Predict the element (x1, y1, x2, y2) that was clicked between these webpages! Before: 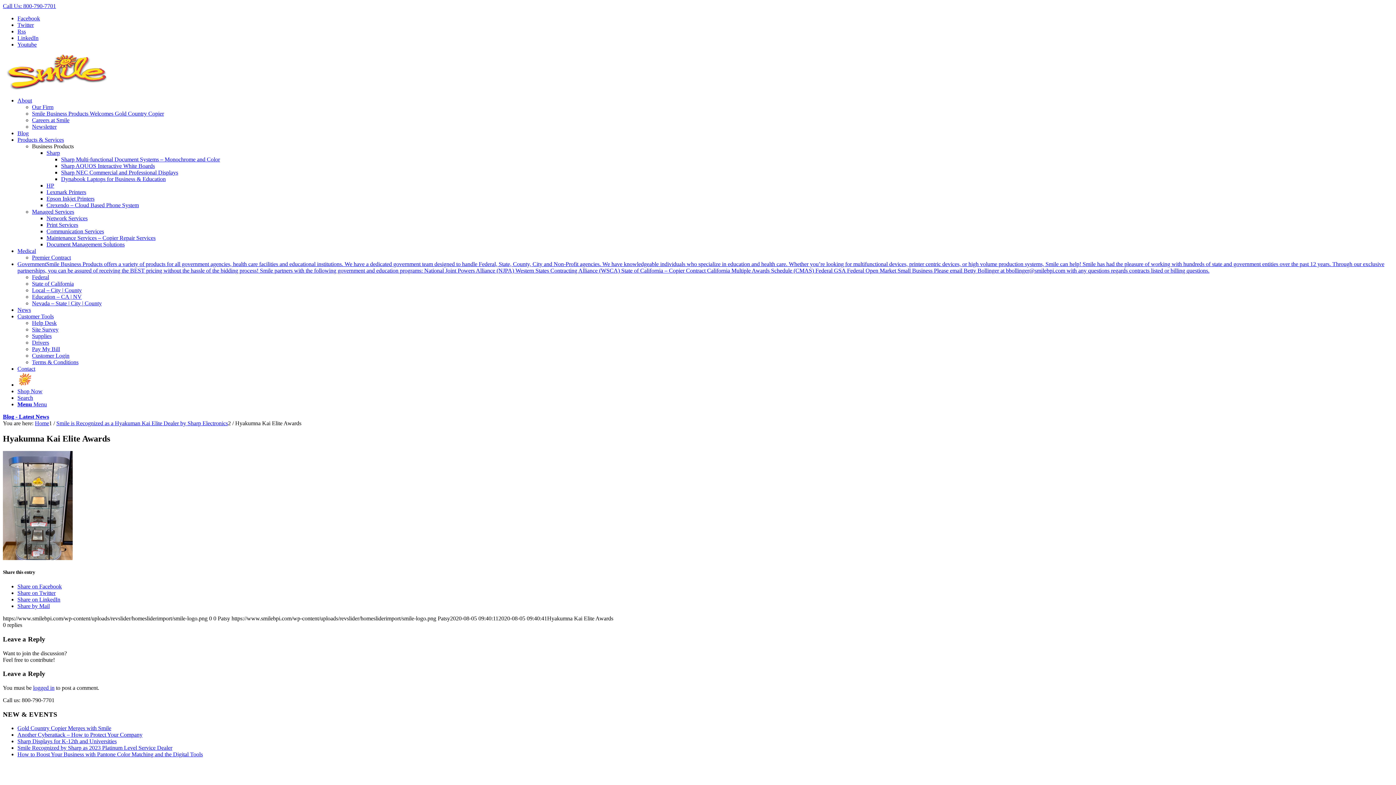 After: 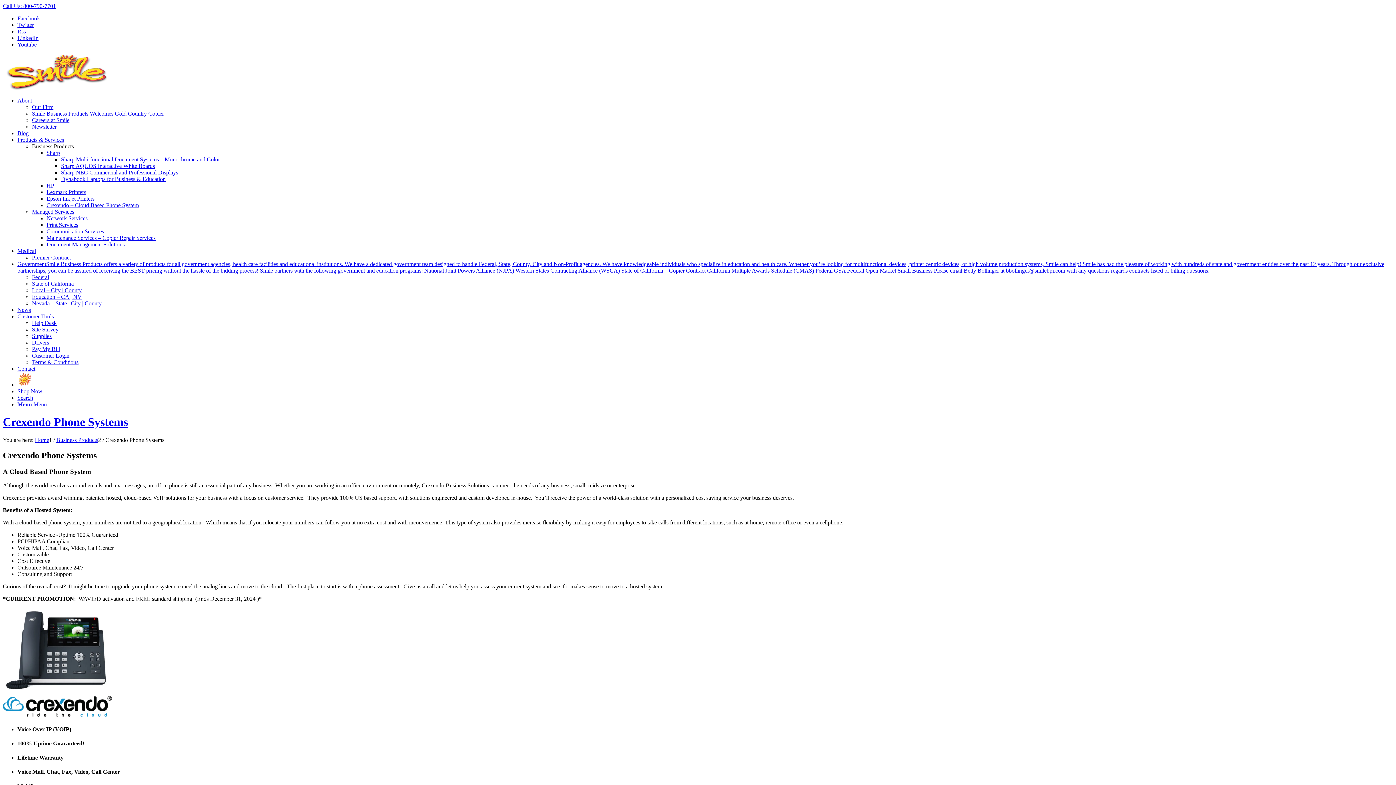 Action: label: Crexendo – Cloud Based Phone System bbox: (46, 202, 138, 208)